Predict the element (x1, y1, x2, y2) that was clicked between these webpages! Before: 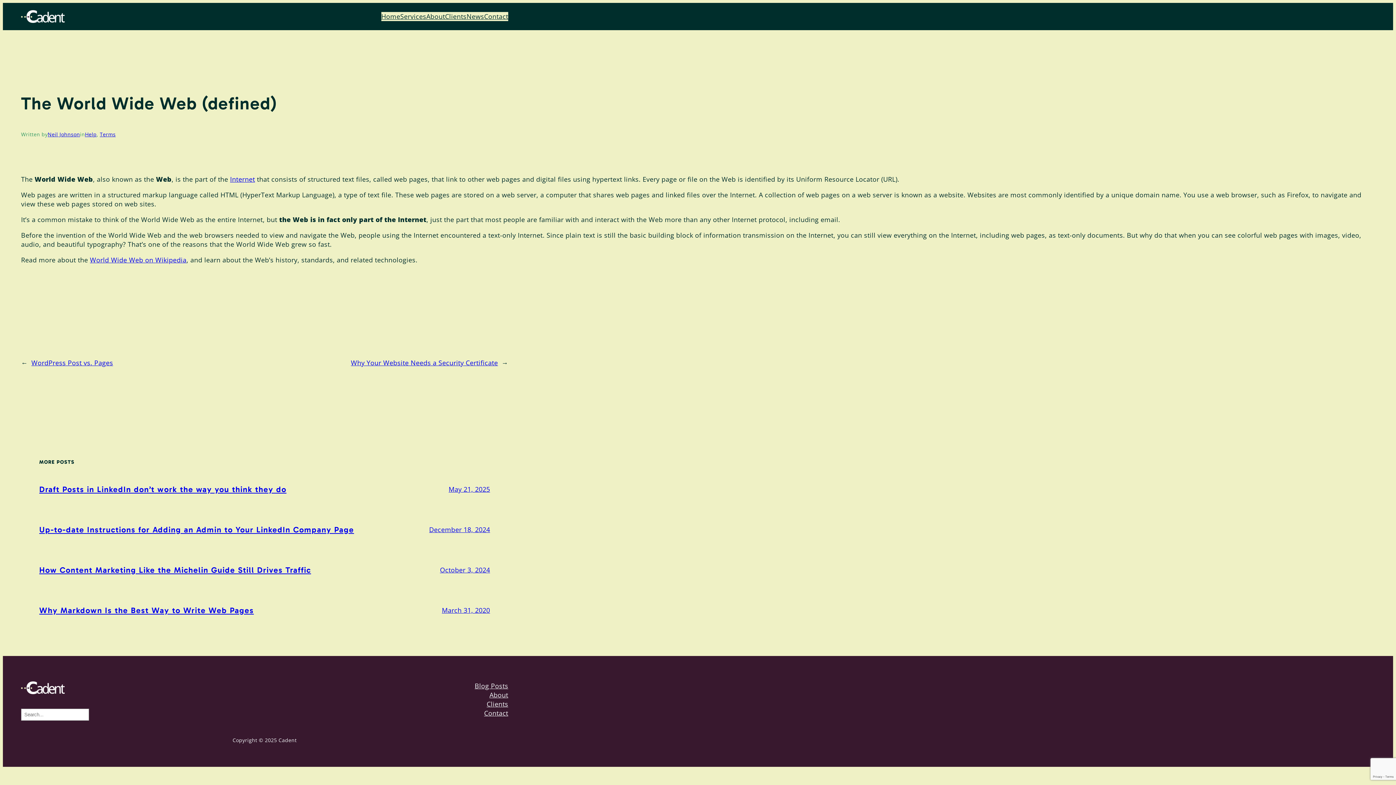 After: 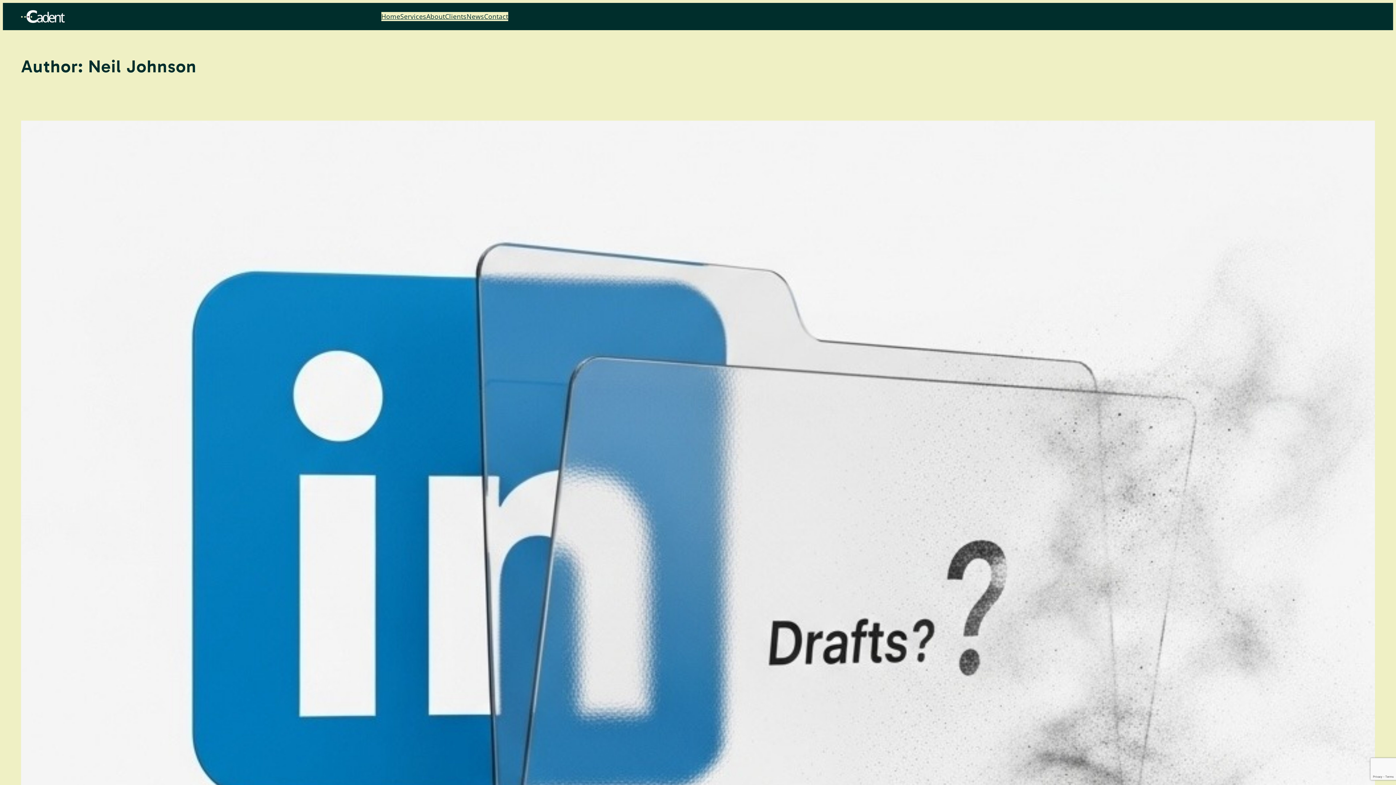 Action: bbox: (47, 130, 80, 137) label: Neil Johnson